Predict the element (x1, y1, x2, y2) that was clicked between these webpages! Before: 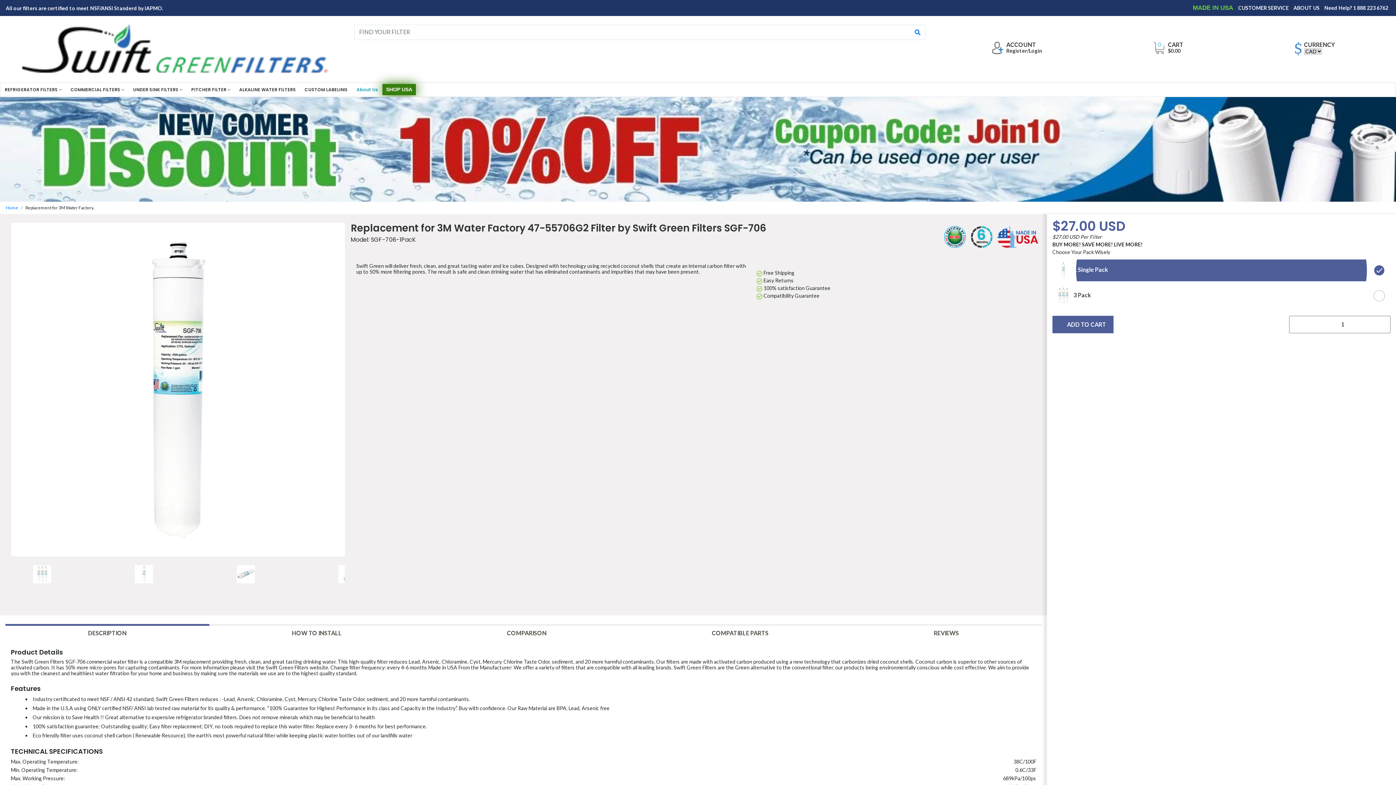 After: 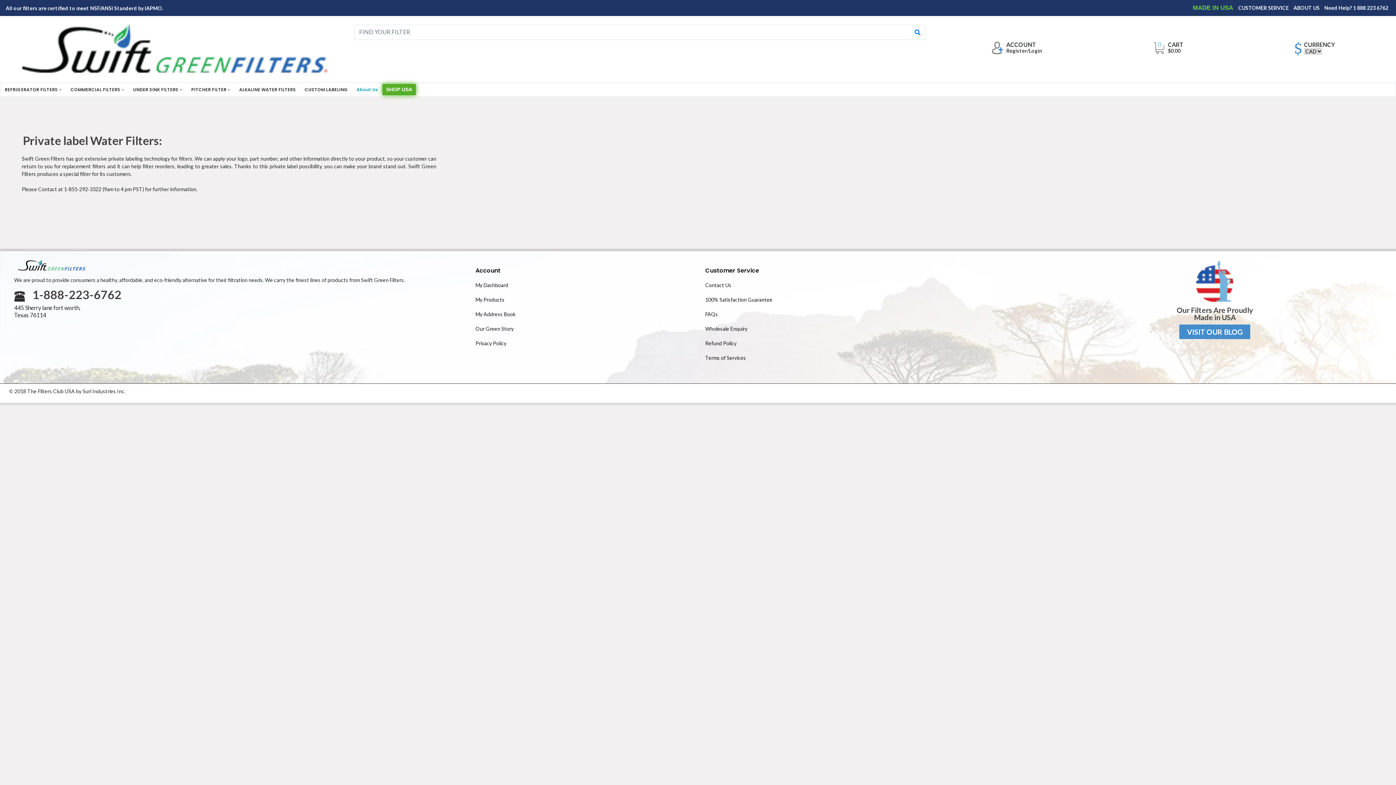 Action: bbox: (300, 82, 352, 96) label: CUSTOM LABELING